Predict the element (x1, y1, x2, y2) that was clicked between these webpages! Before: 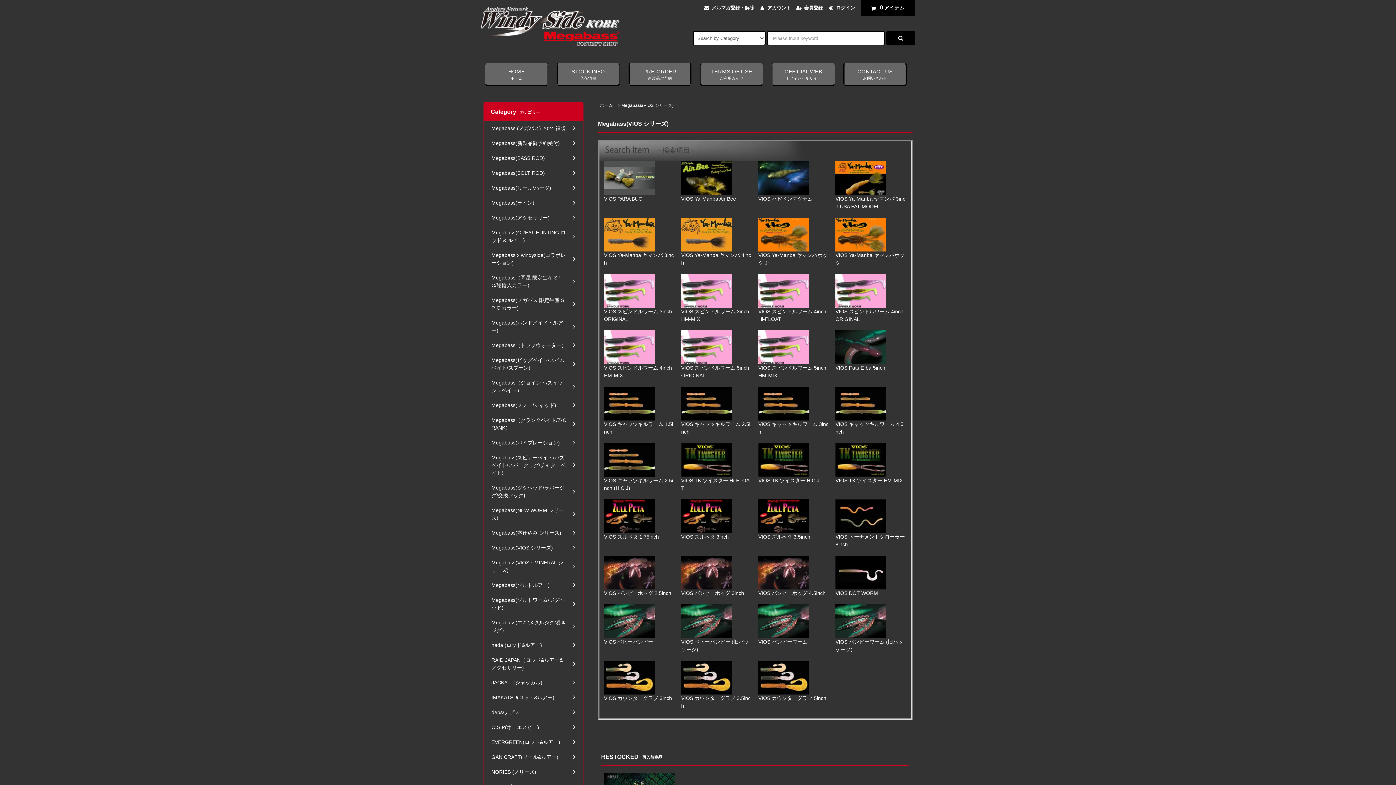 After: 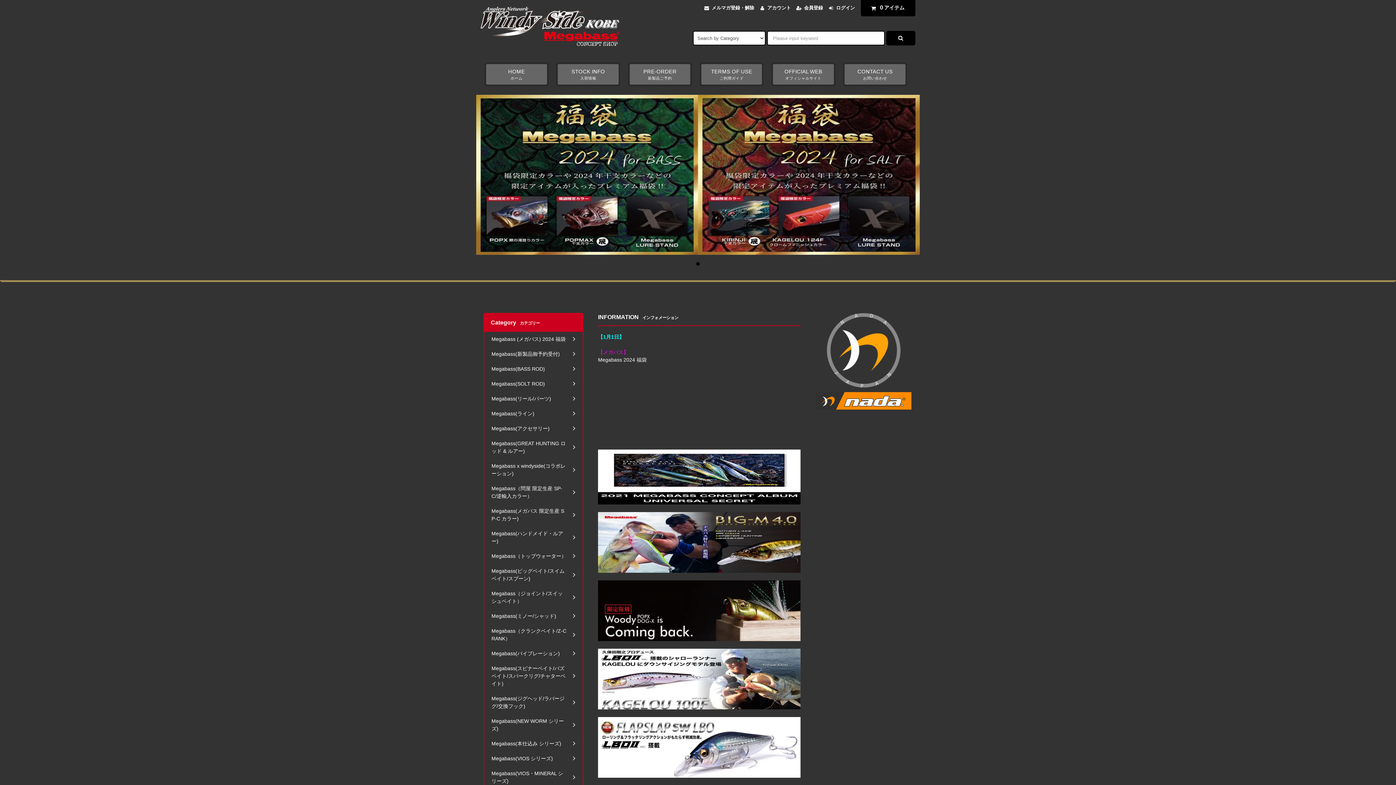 Action: bbox: (600, 102, 613, 107) label: ホーム